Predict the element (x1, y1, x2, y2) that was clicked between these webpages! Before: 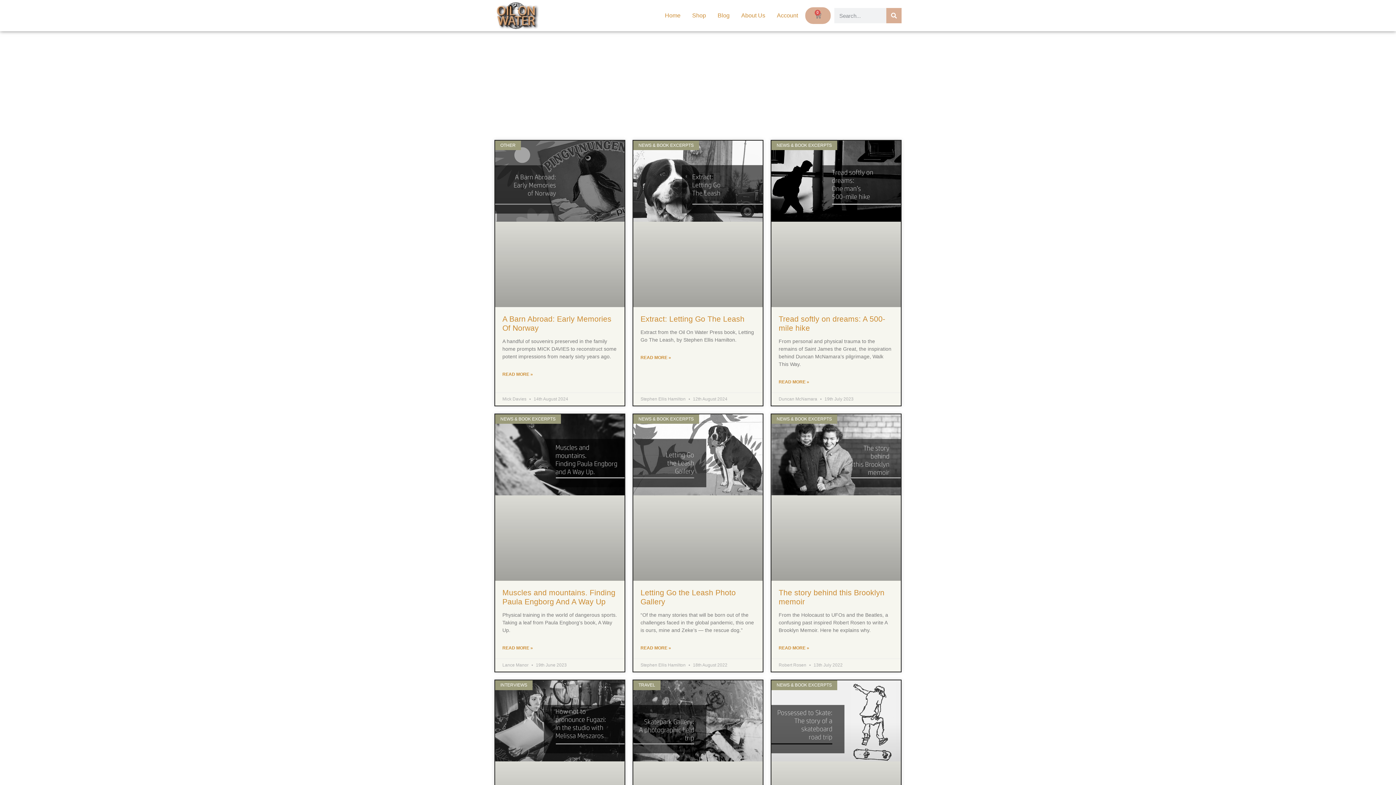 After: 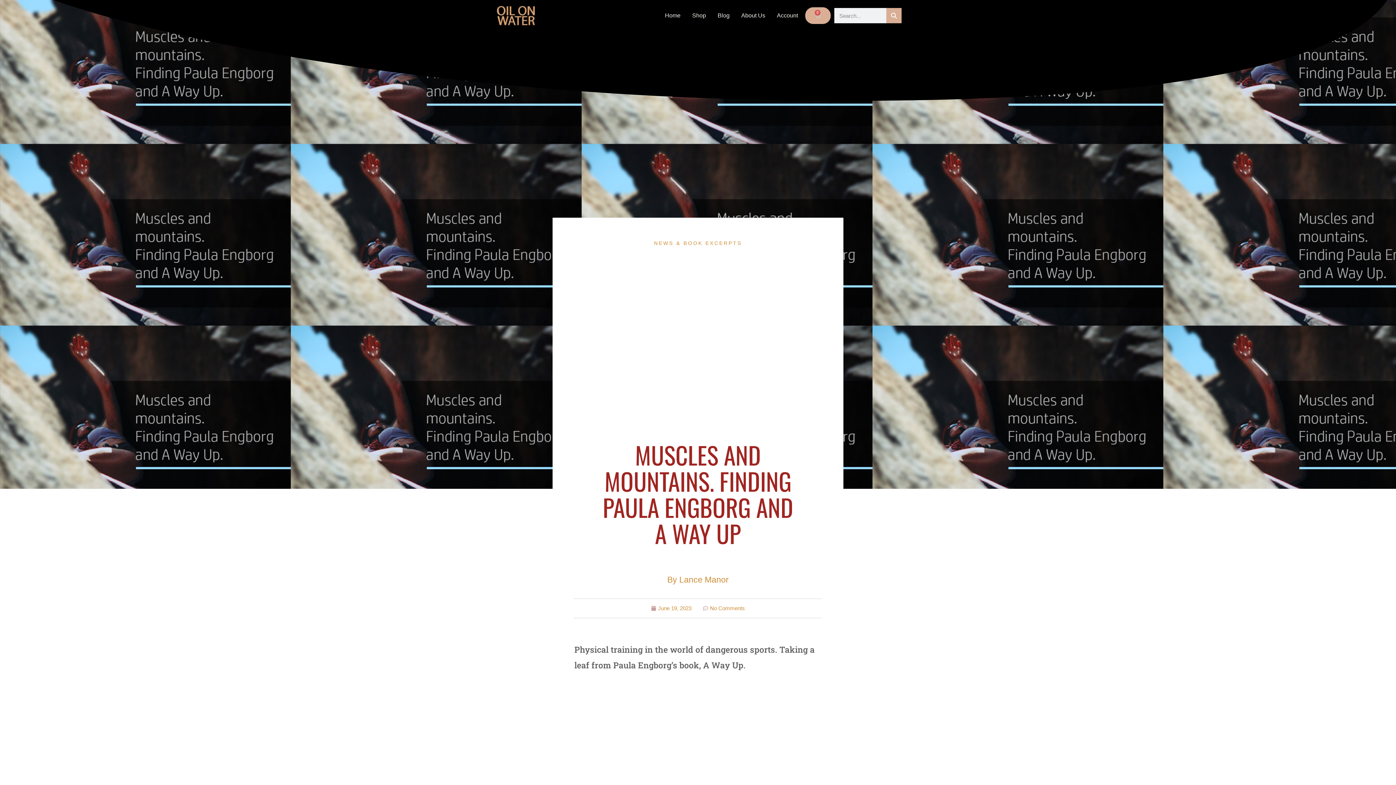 Action: bbox: (502, 645, 533, 651) label: Read more about Muscles and mountains. Finding Paula Engborg And A Way Up